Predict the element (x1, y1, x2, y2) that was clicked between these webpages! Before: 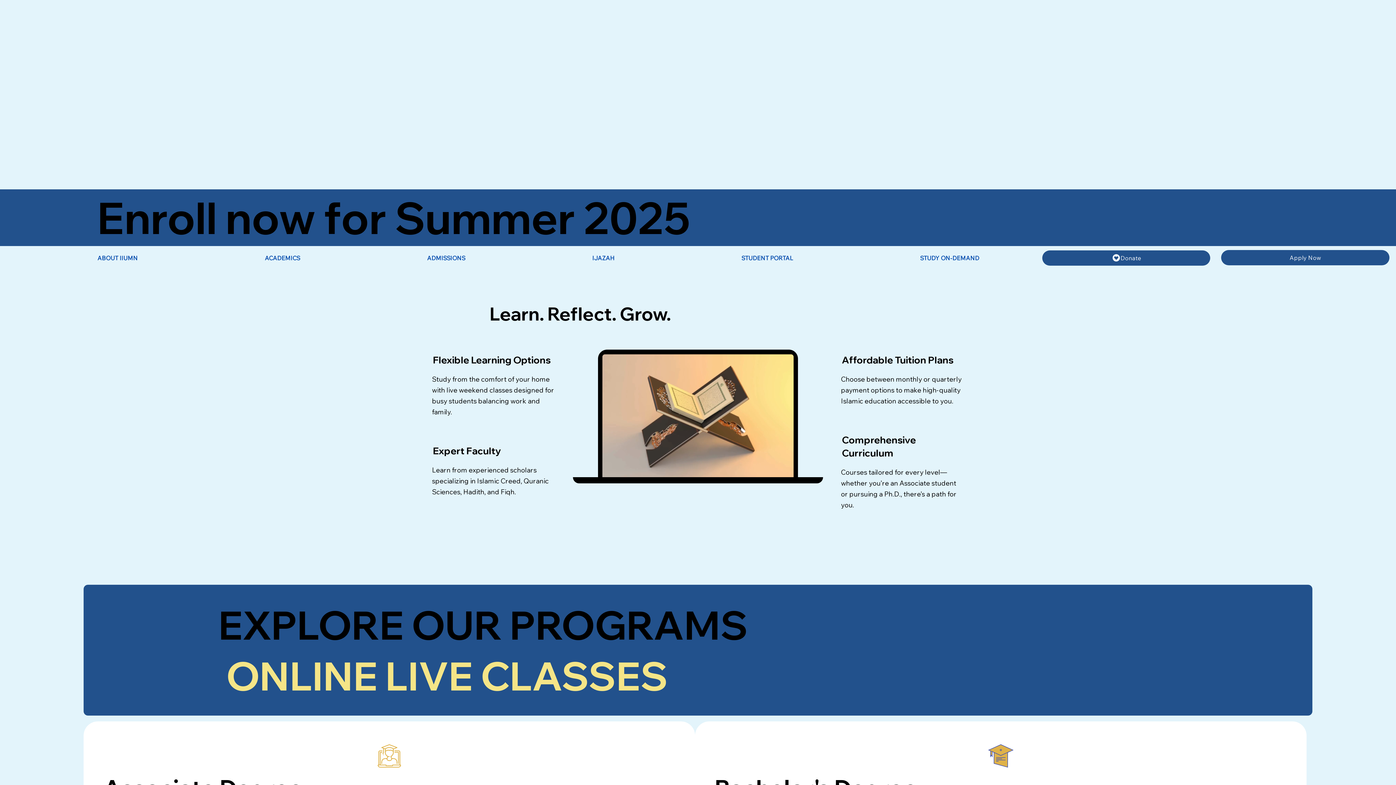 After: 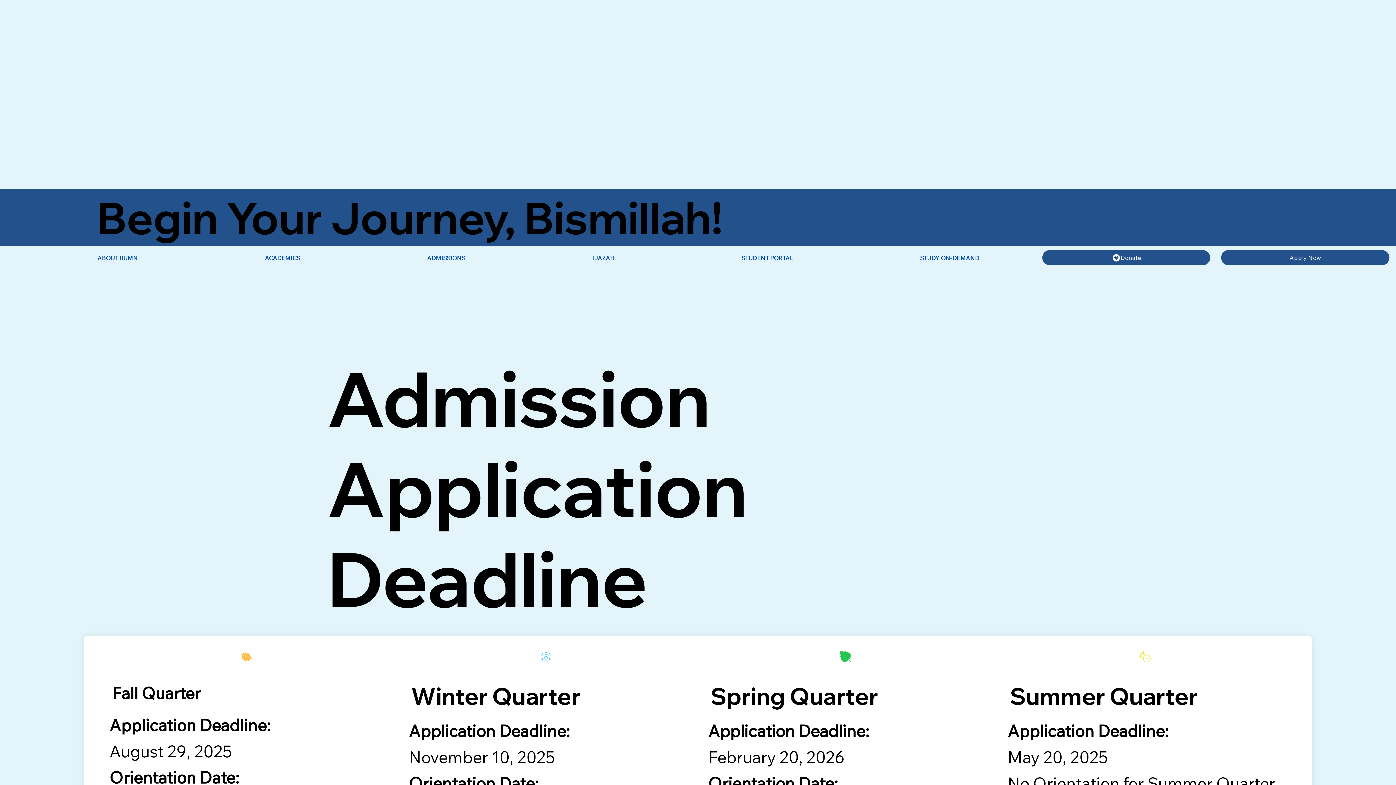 Action: bbox: (1221, 250, 1389, 265) label: Apply Now